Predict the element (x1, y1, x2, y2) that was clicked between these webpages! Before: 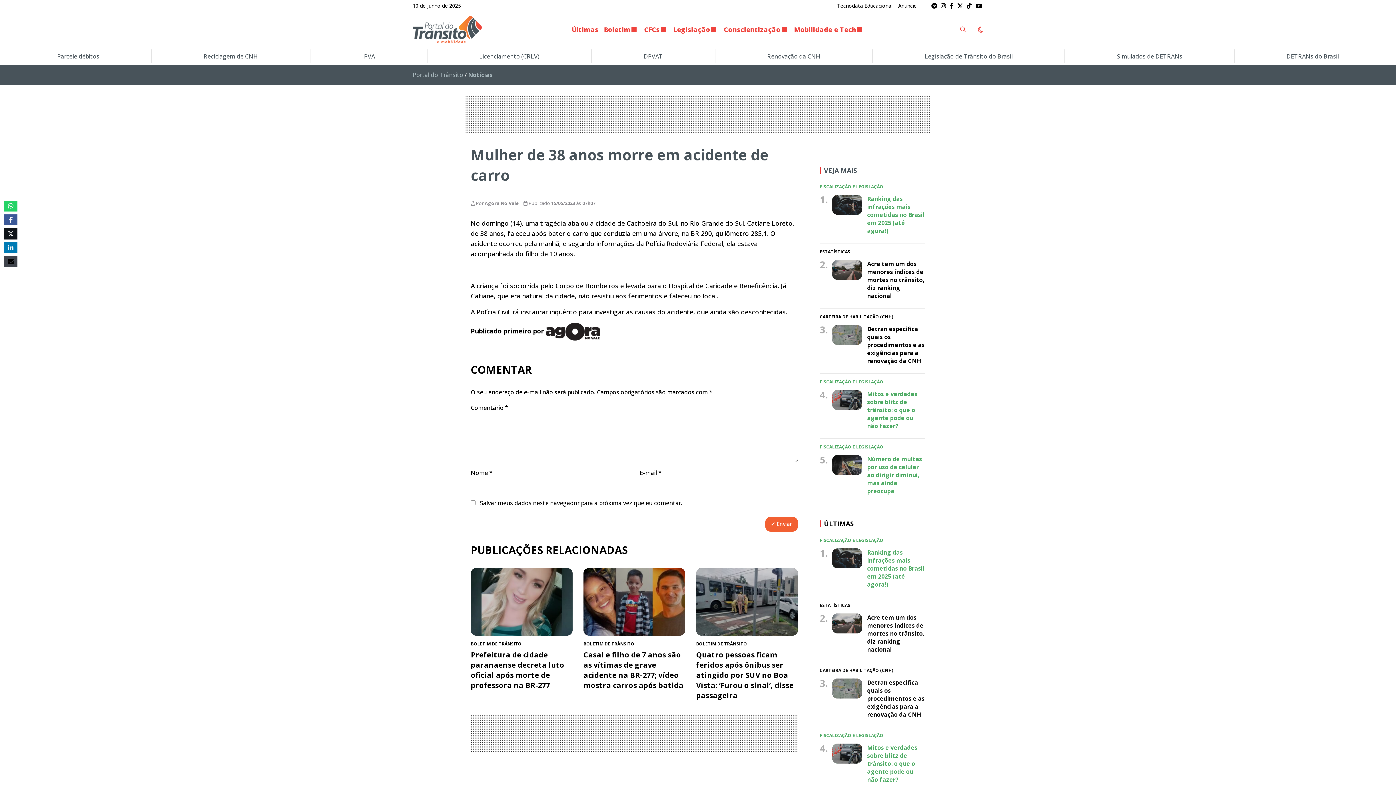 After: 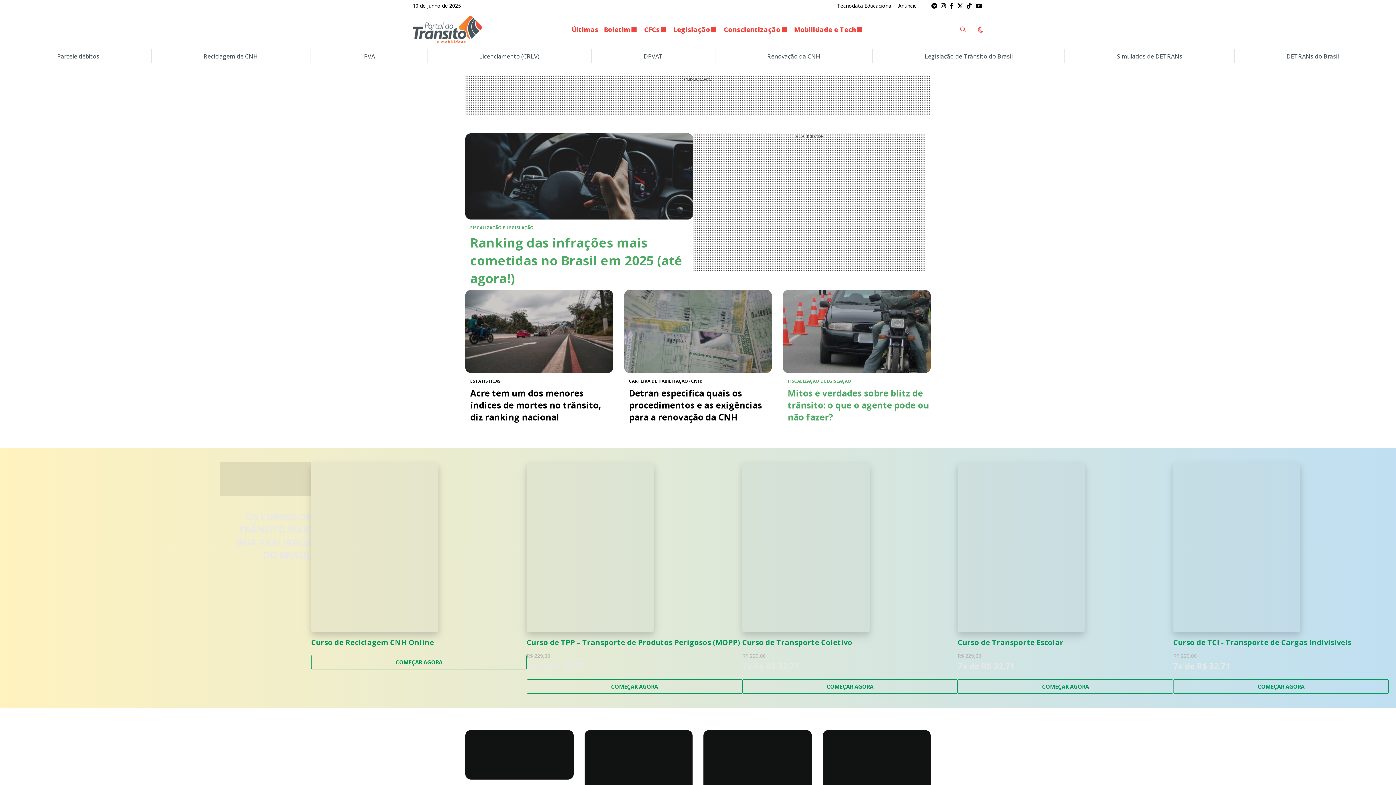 Action: bbox: (412, 16, 482, 43)